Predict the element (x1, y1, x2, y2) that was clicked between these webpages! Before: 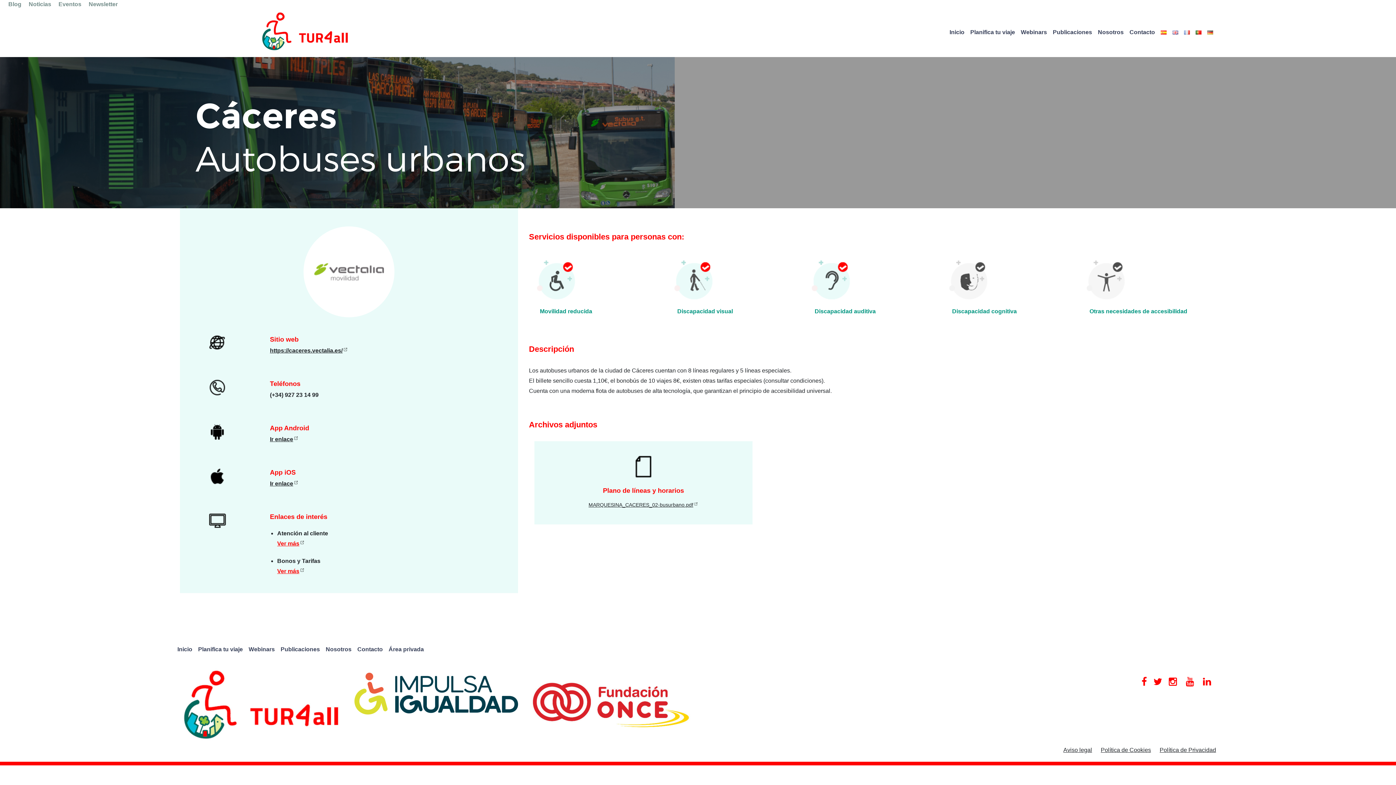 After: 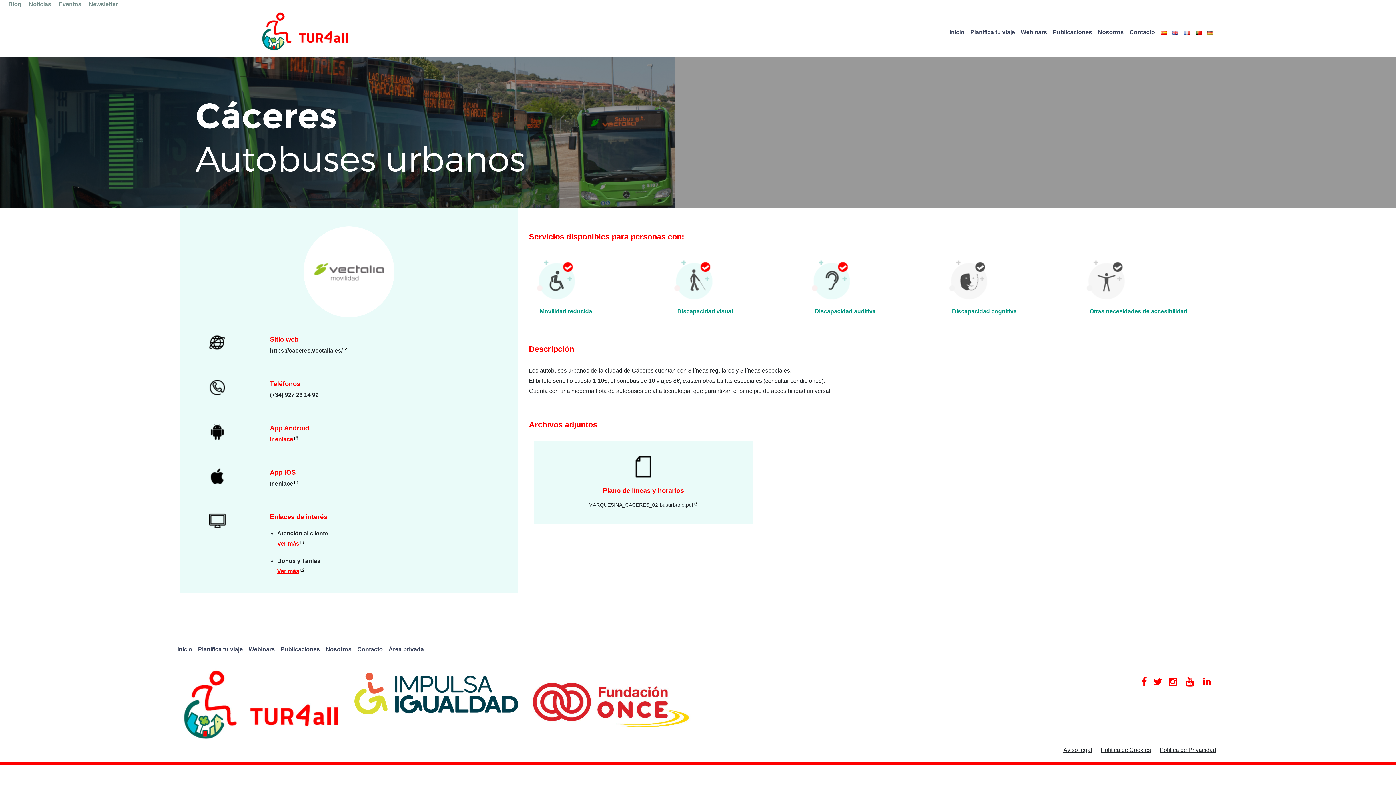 Action: bbox: (269, 436, 299, 442) label: Ir enlace